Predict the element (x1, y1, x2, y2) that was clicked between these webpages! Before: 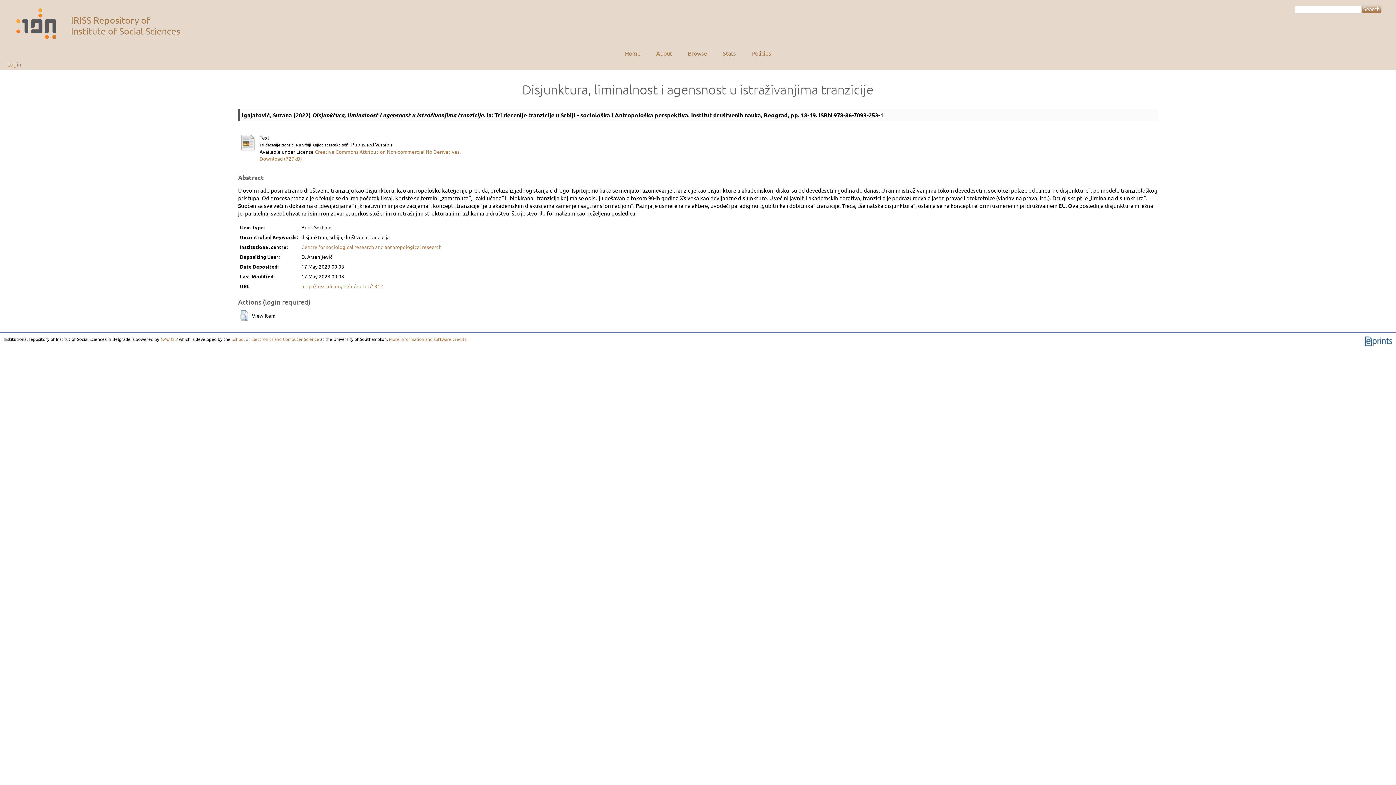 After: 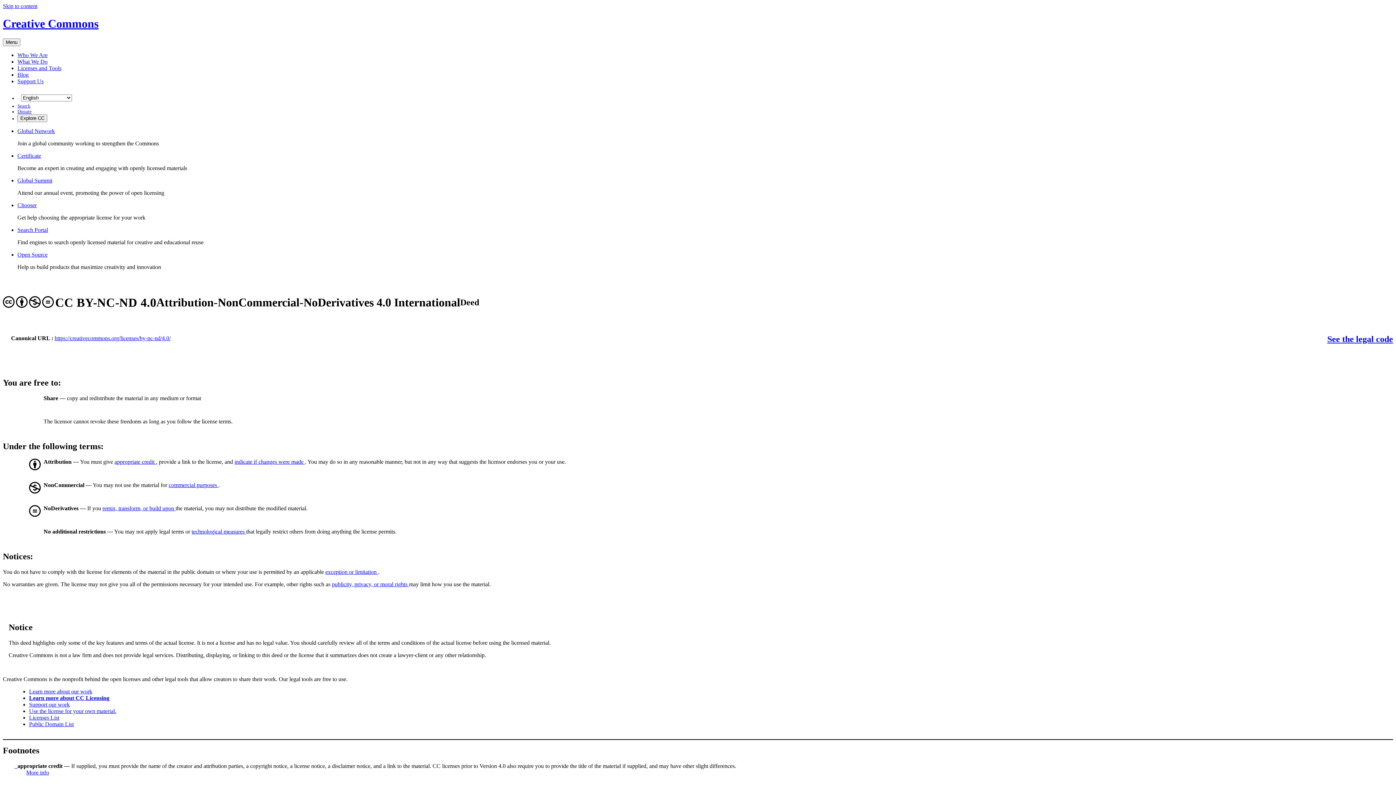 Action: bbox: (314, 148, 459, 154) label: Creative Commons Attribution Non-commercial No Derivatives